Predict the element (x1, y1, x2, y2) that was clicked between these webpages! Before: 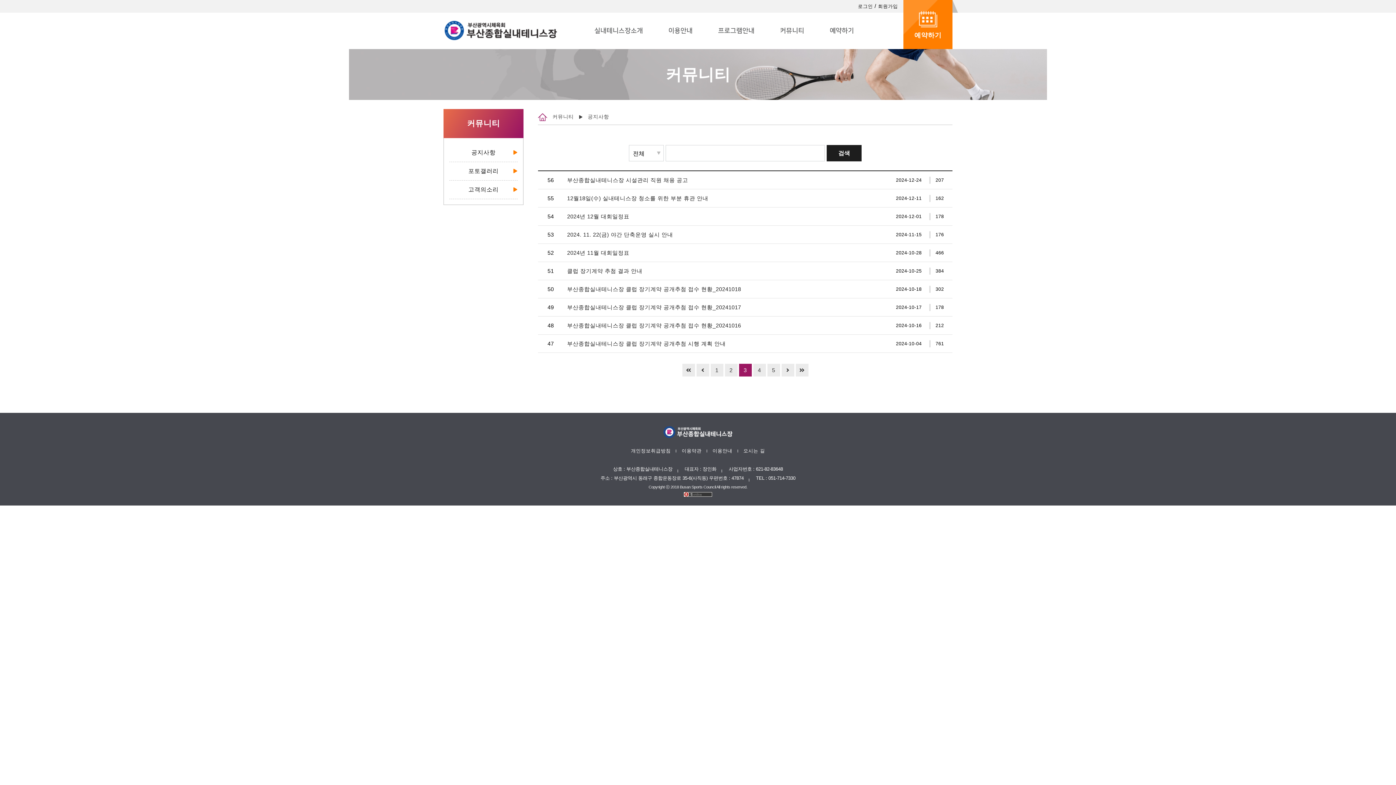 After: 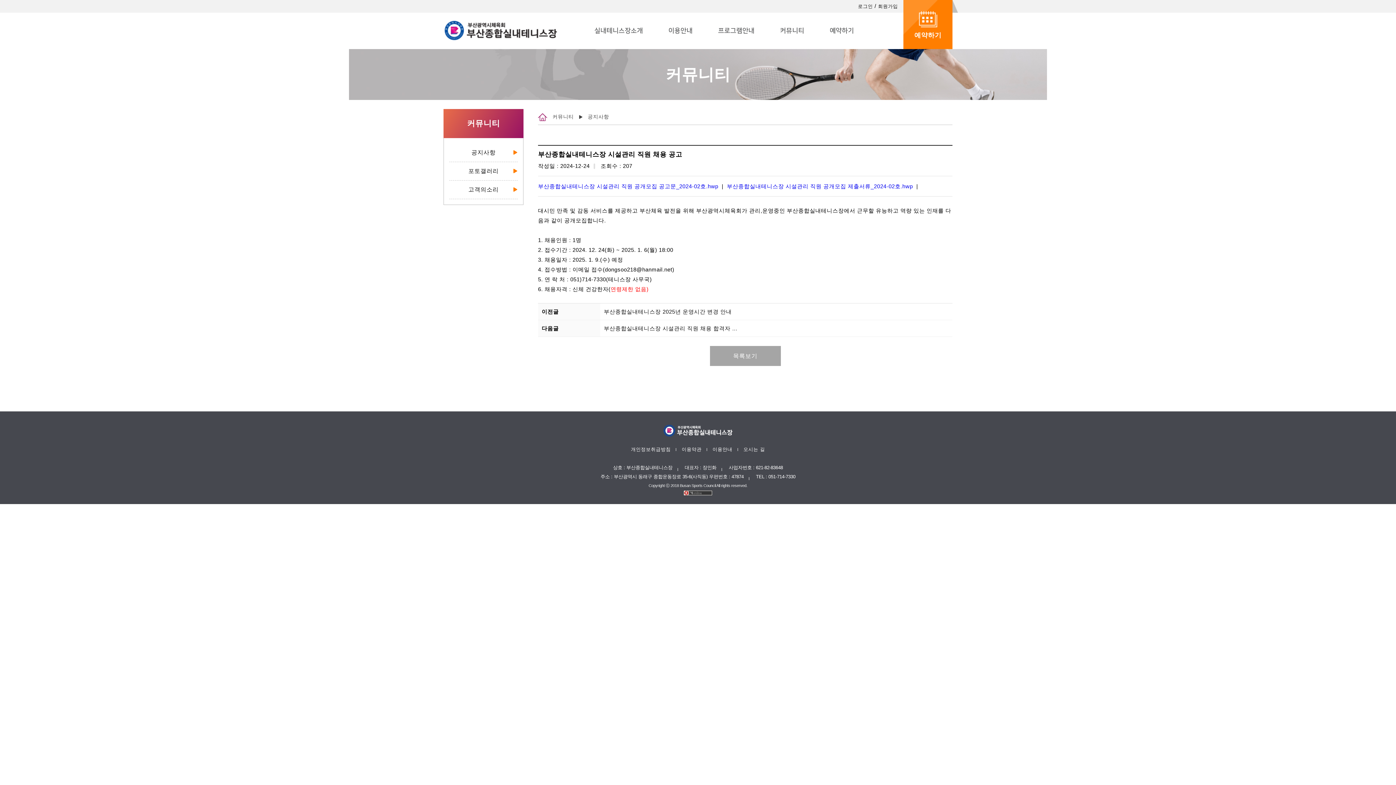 Action: label: 부산종합실내테니스장 시설관리 직원 채용 공고 bbox: (538, 171, 952, 189)